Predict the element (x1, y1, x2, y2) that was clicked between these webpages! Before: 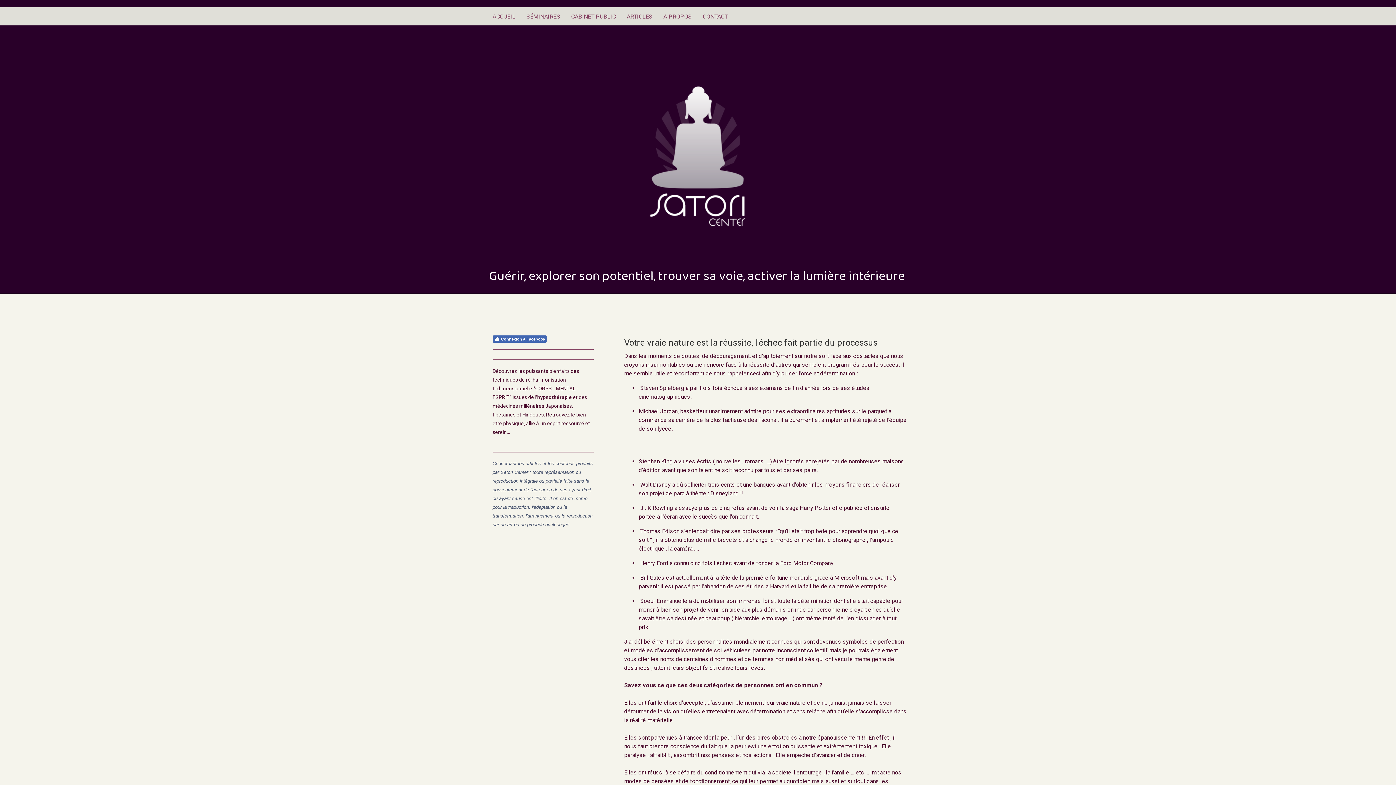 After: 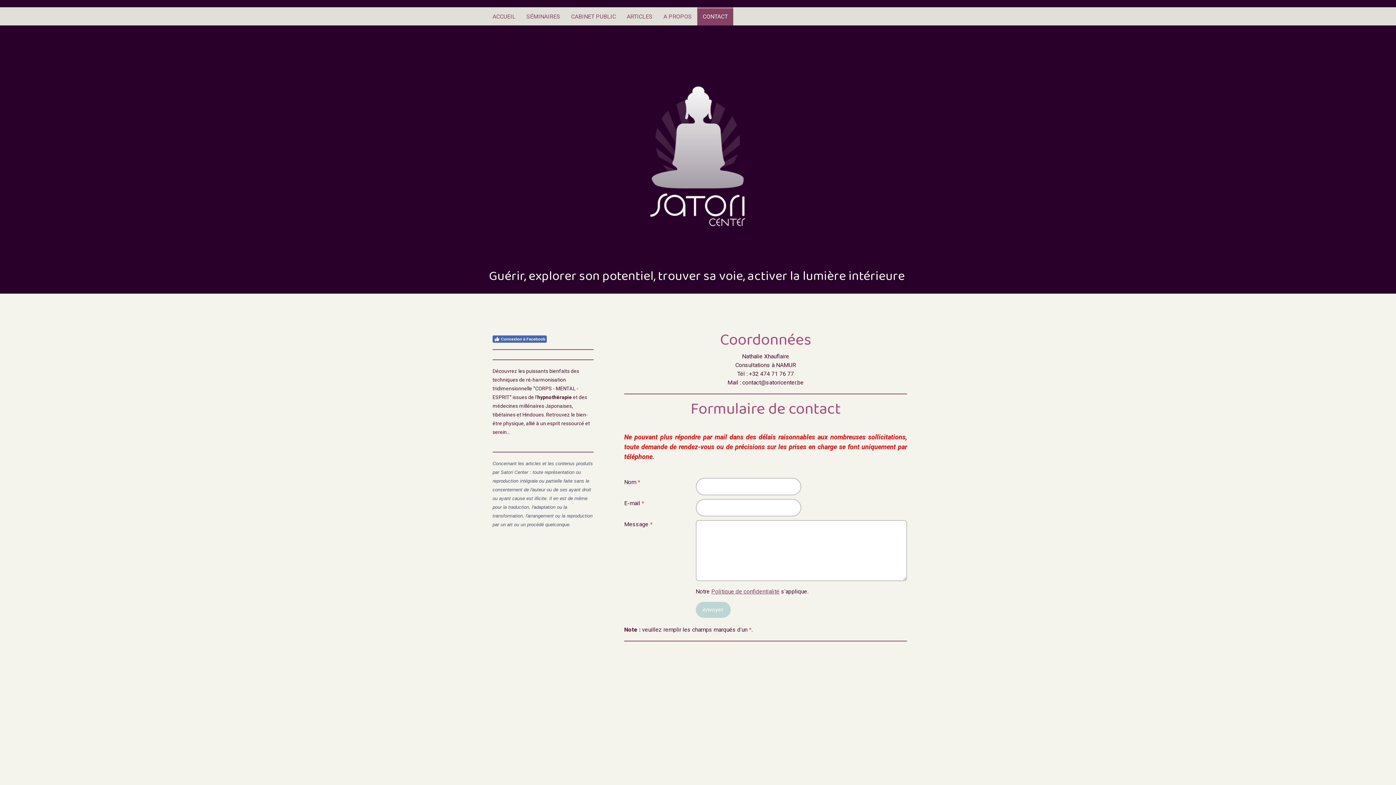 Action: label: CONTACT bbox: (697, 7, 733, 25)